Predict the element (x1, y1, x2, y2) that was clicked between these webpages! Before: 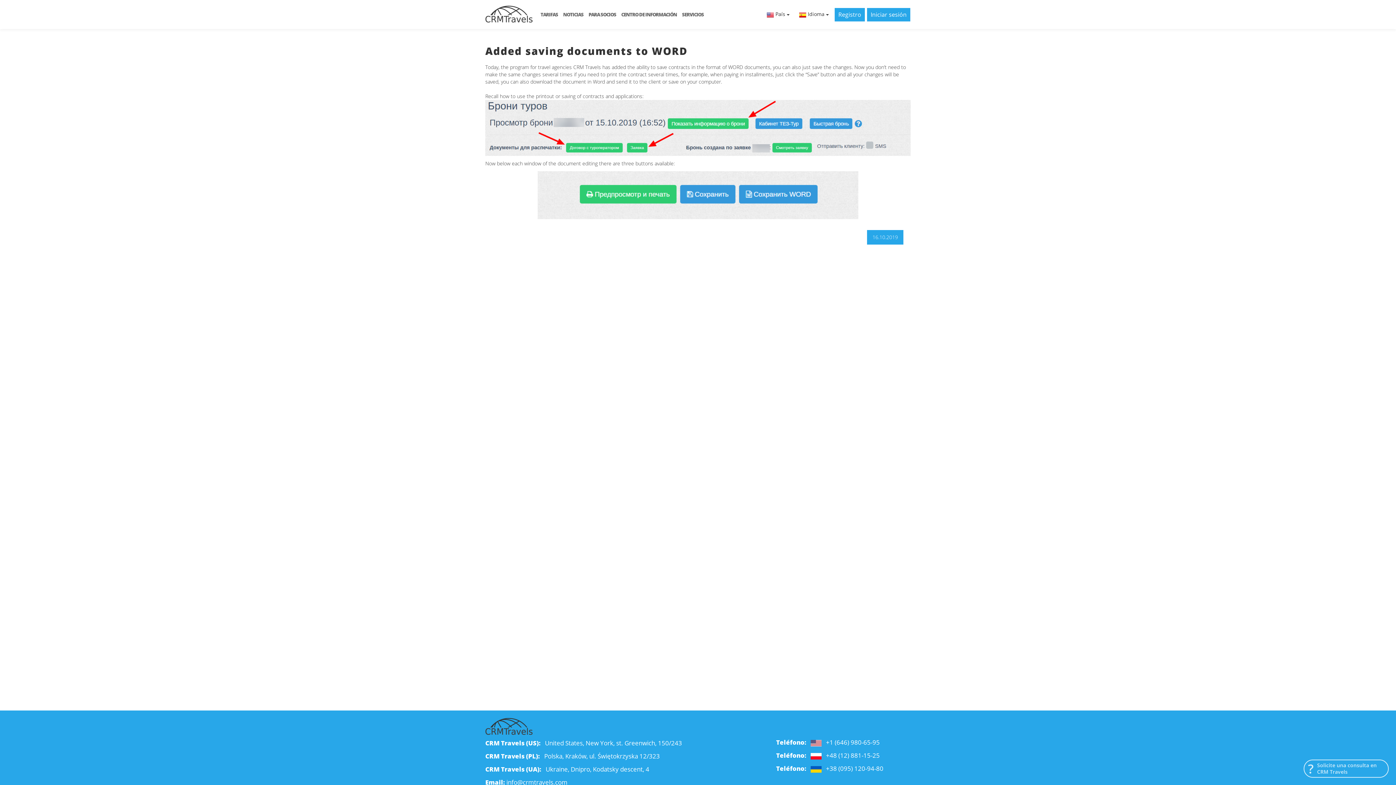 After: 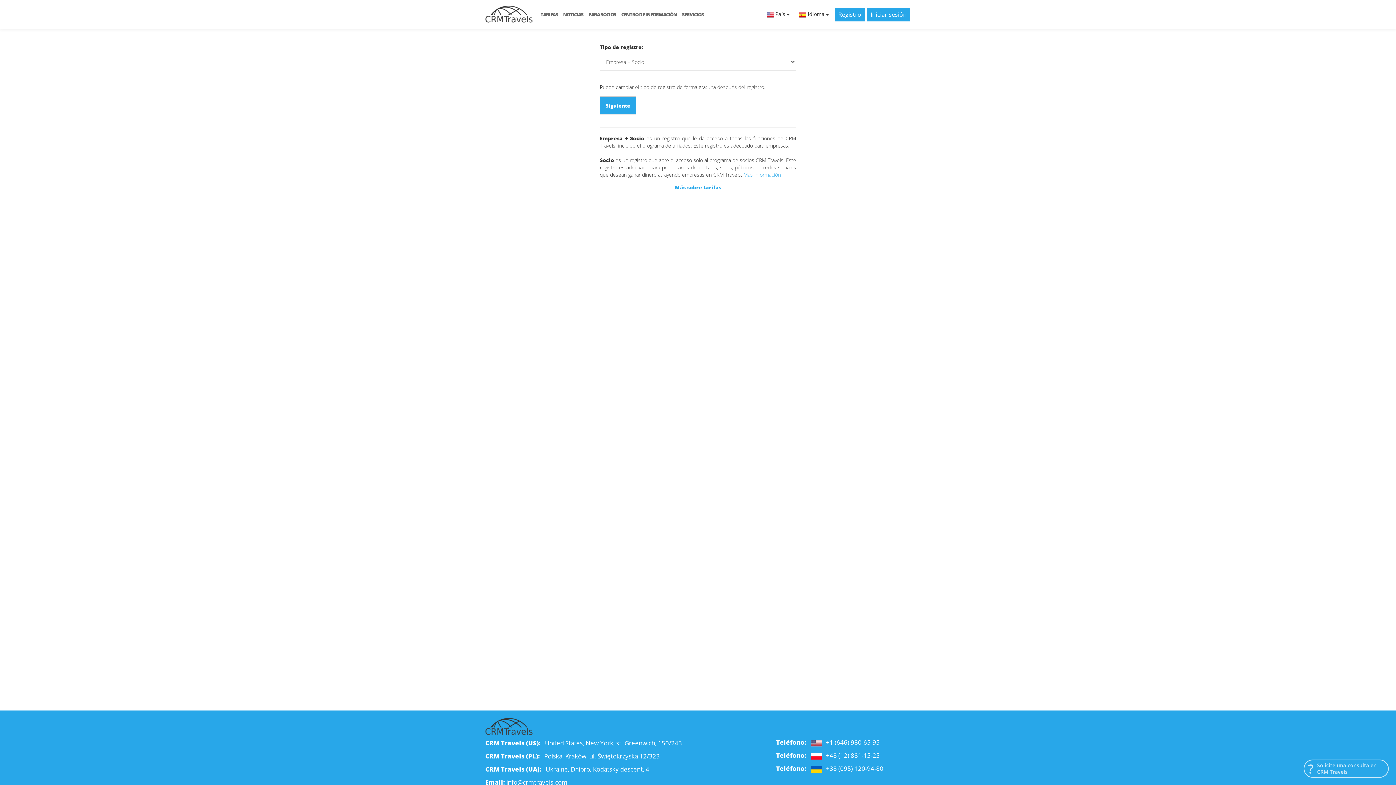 Action: label: Registro bbox: (834, 7, 865, 21)